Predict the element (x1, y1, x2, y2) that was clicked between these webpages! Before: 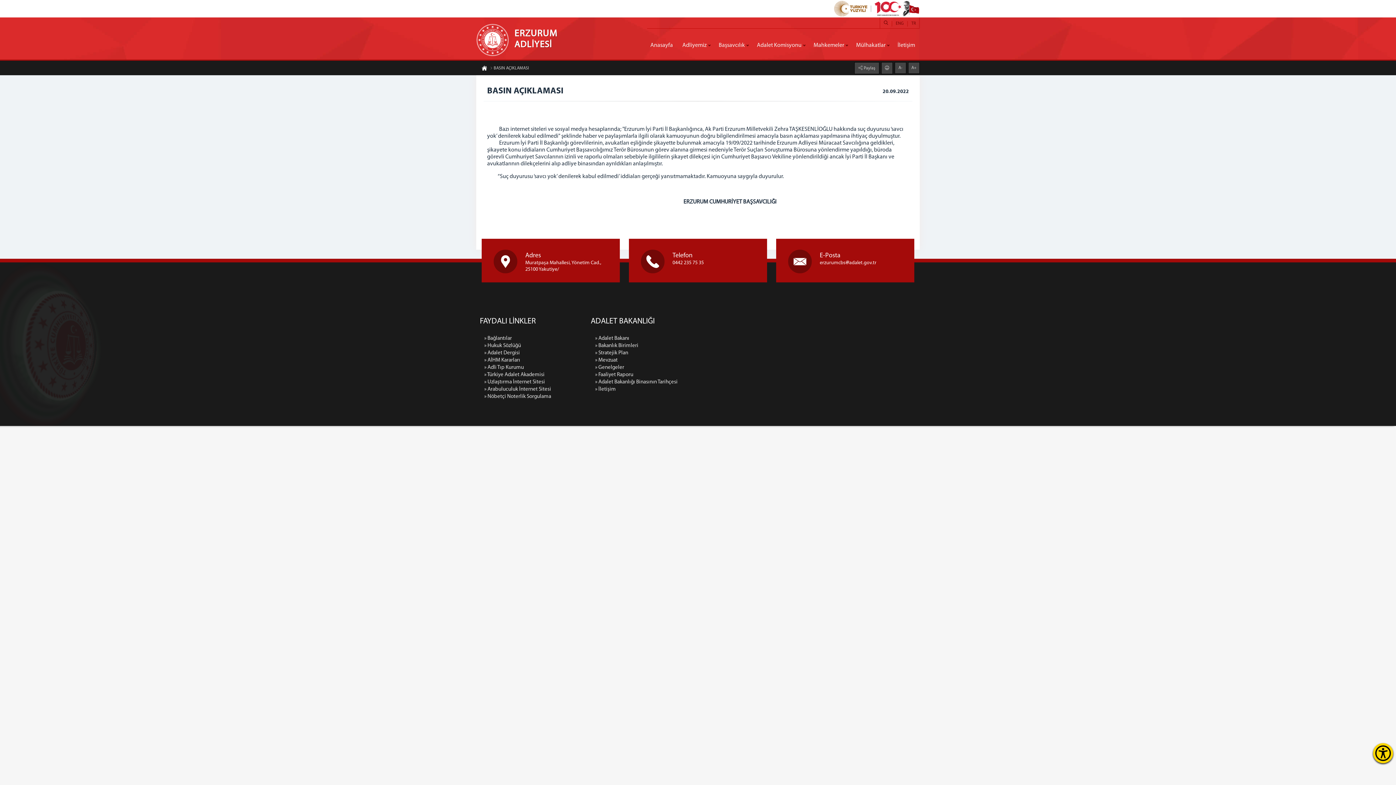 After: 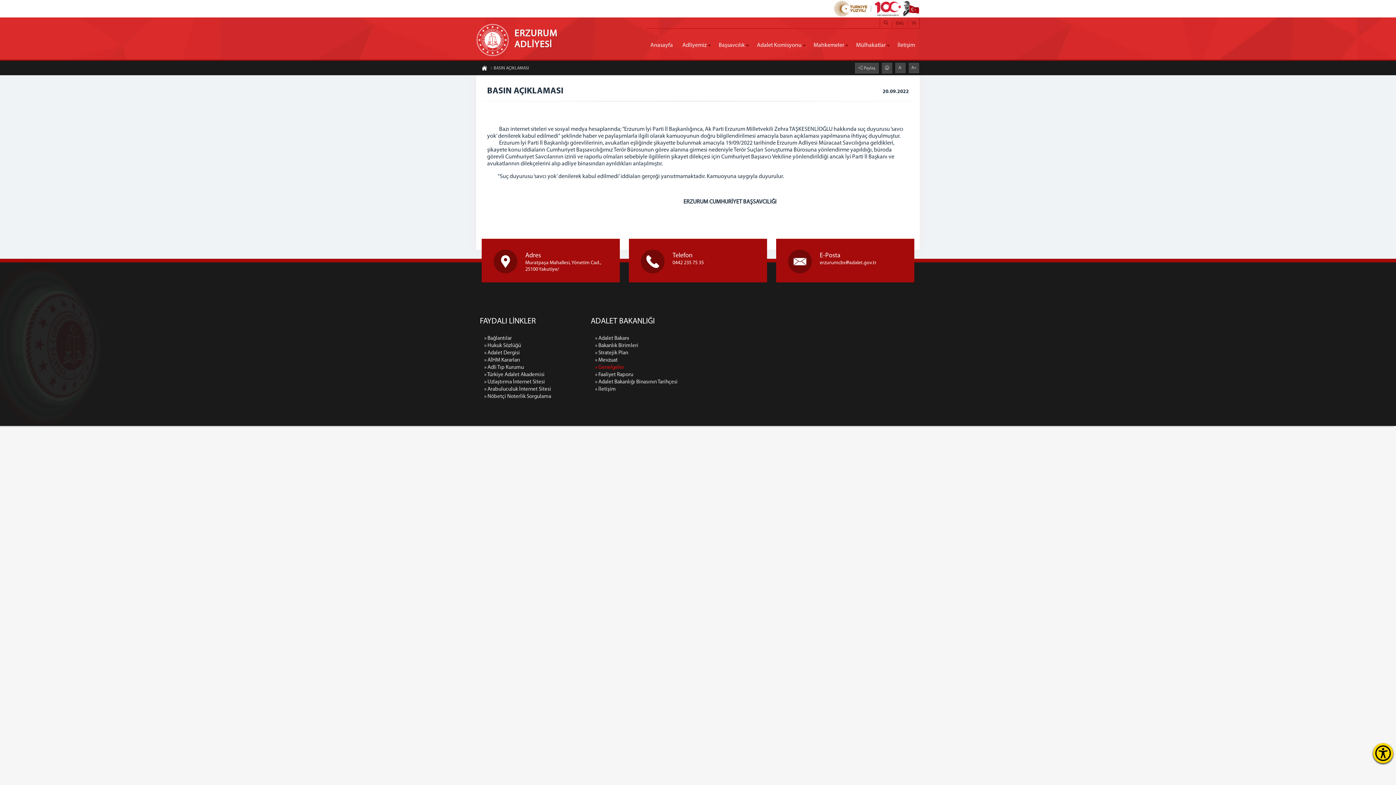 Action: label: » Genelgeler bbox: (595, 364, 694, 371)